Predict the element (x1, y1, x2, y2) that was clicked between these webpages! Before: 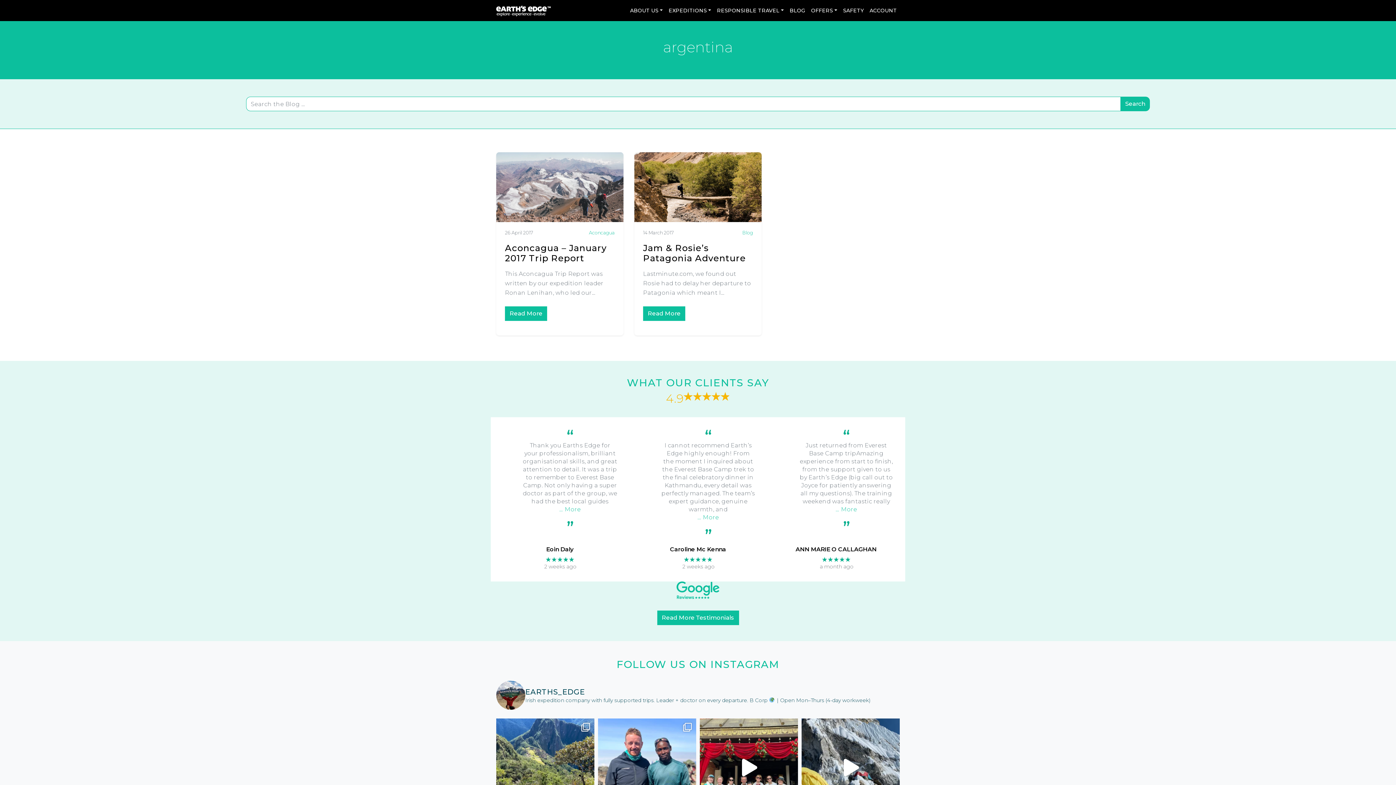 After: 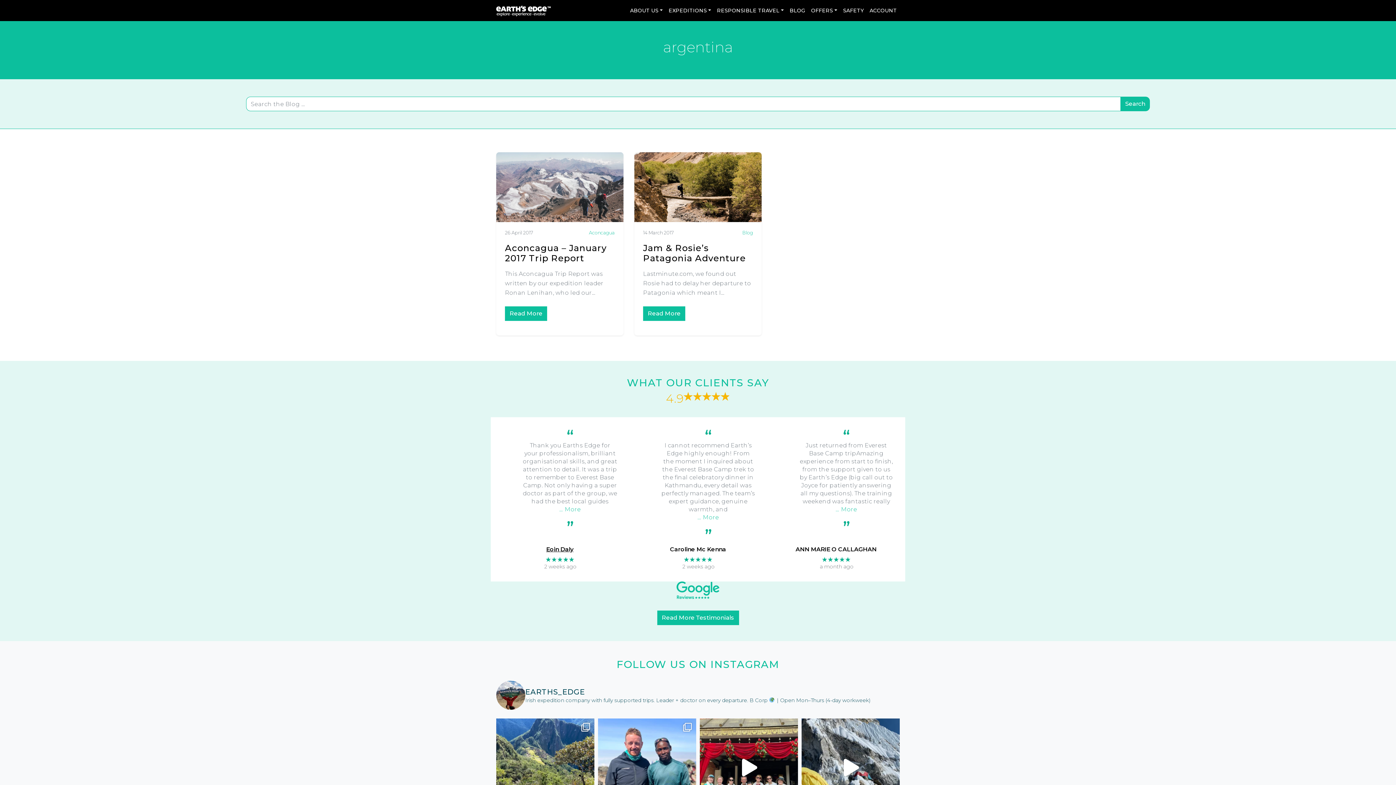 Action: bbox: (502, 546, 617, 553) label: Eoin Daly